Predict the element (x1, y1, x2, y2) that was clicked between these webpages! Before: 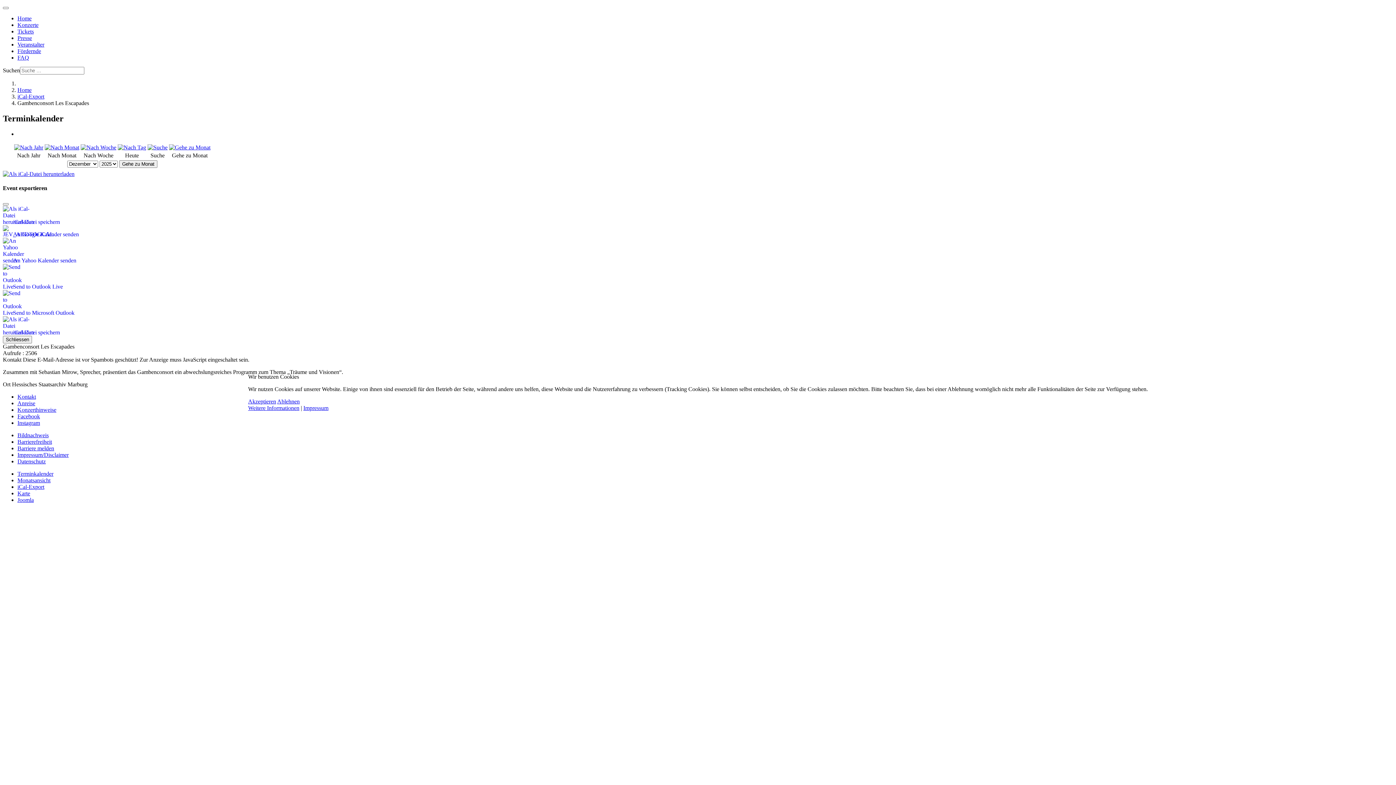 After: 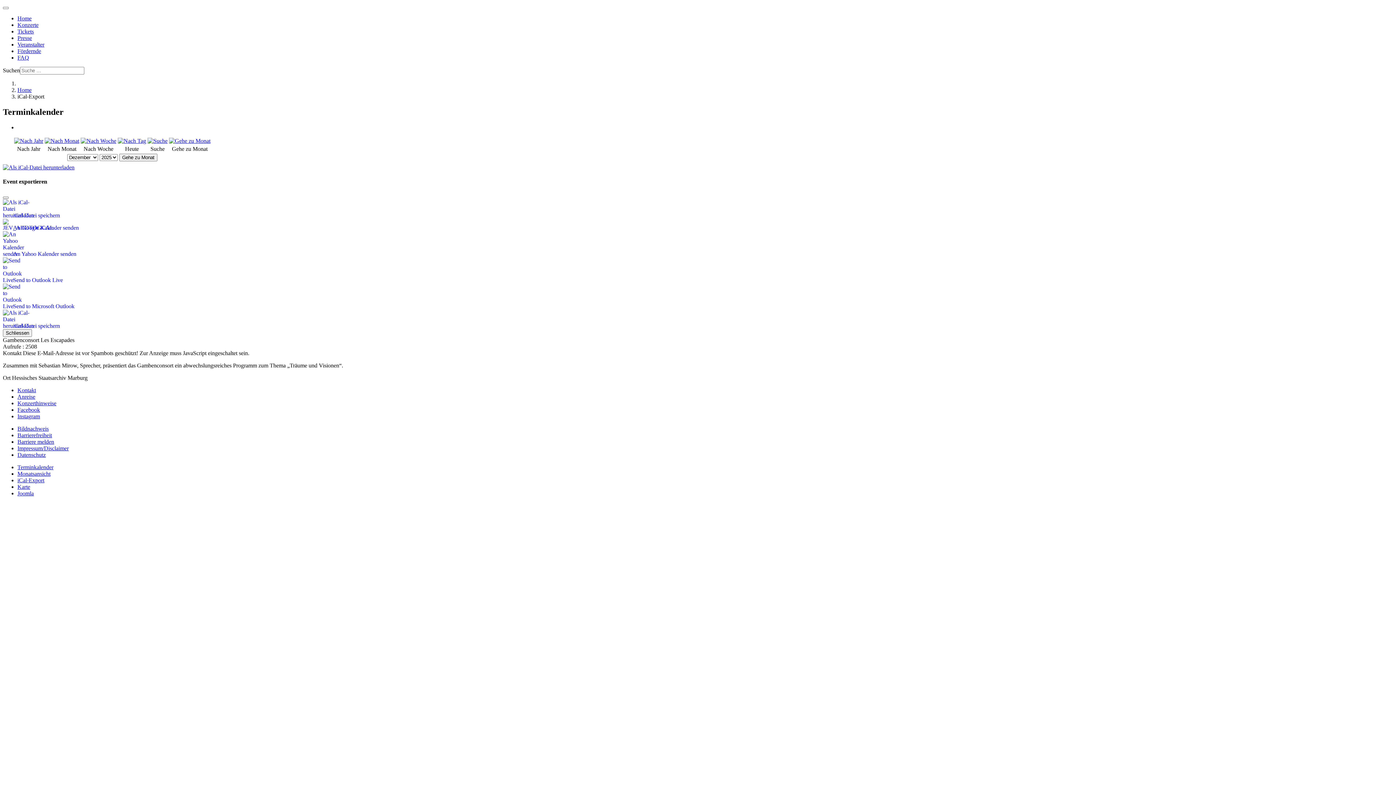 Action: label: Akzeptieren bbox: (248, 398, 276, 404)